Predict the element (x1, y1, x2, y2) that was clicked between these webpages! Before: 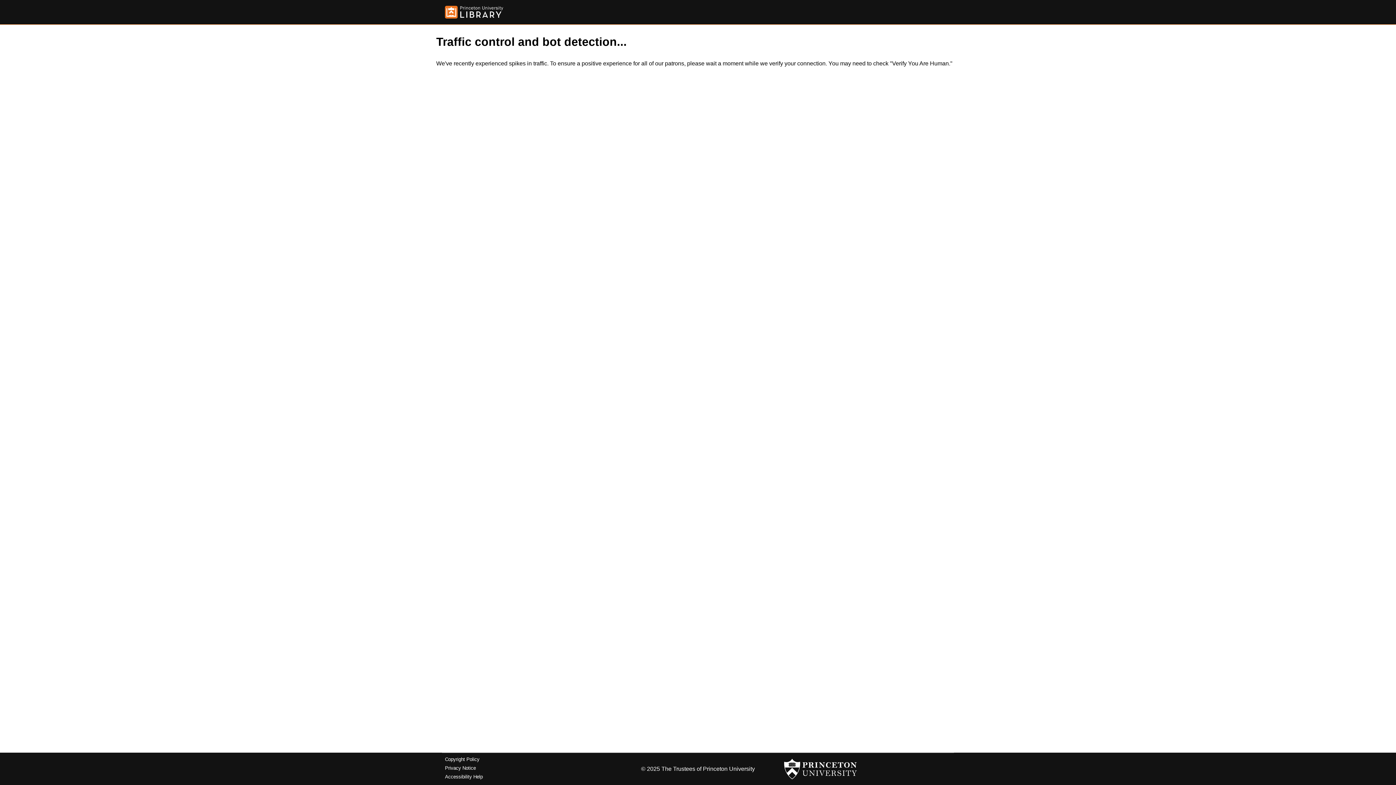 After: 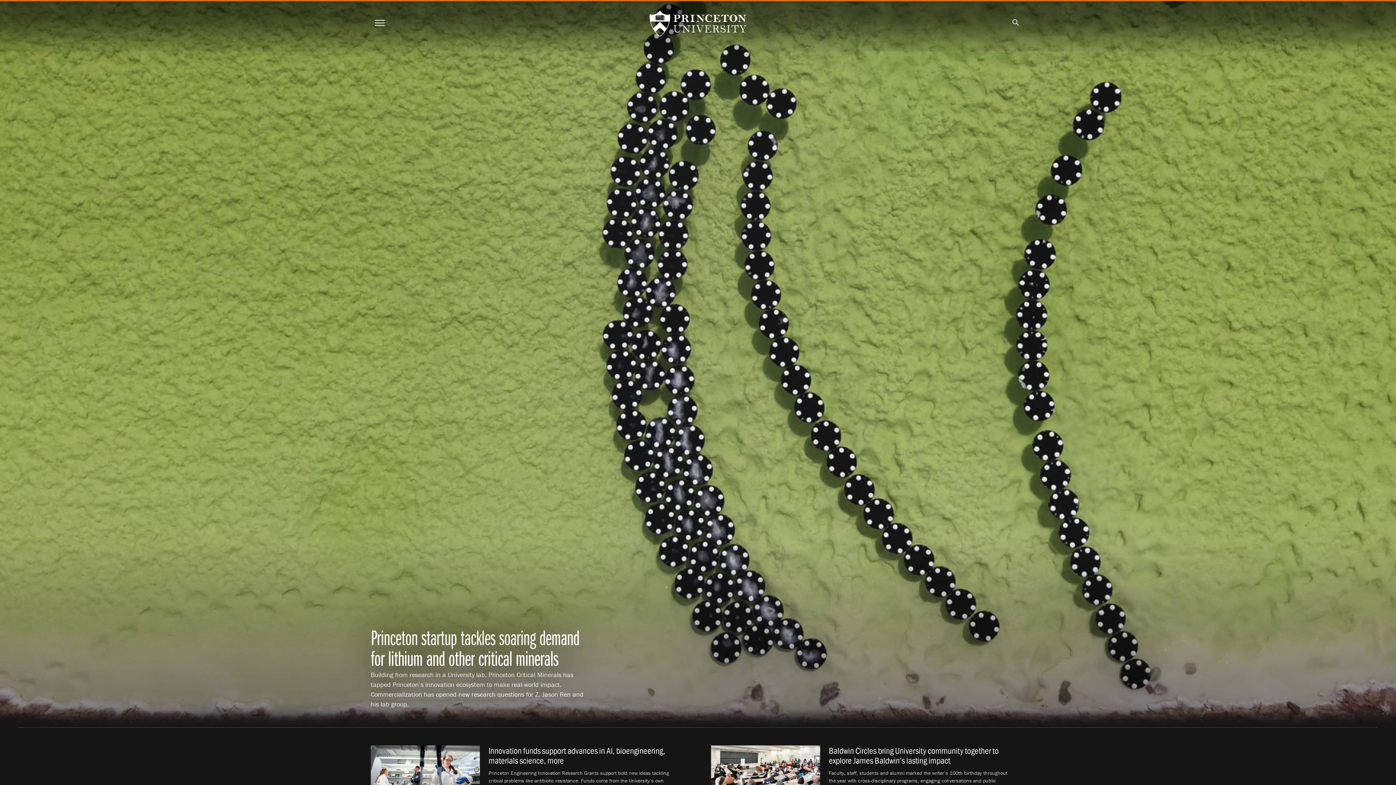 Action: bbox: (784, 756, 857, 782)